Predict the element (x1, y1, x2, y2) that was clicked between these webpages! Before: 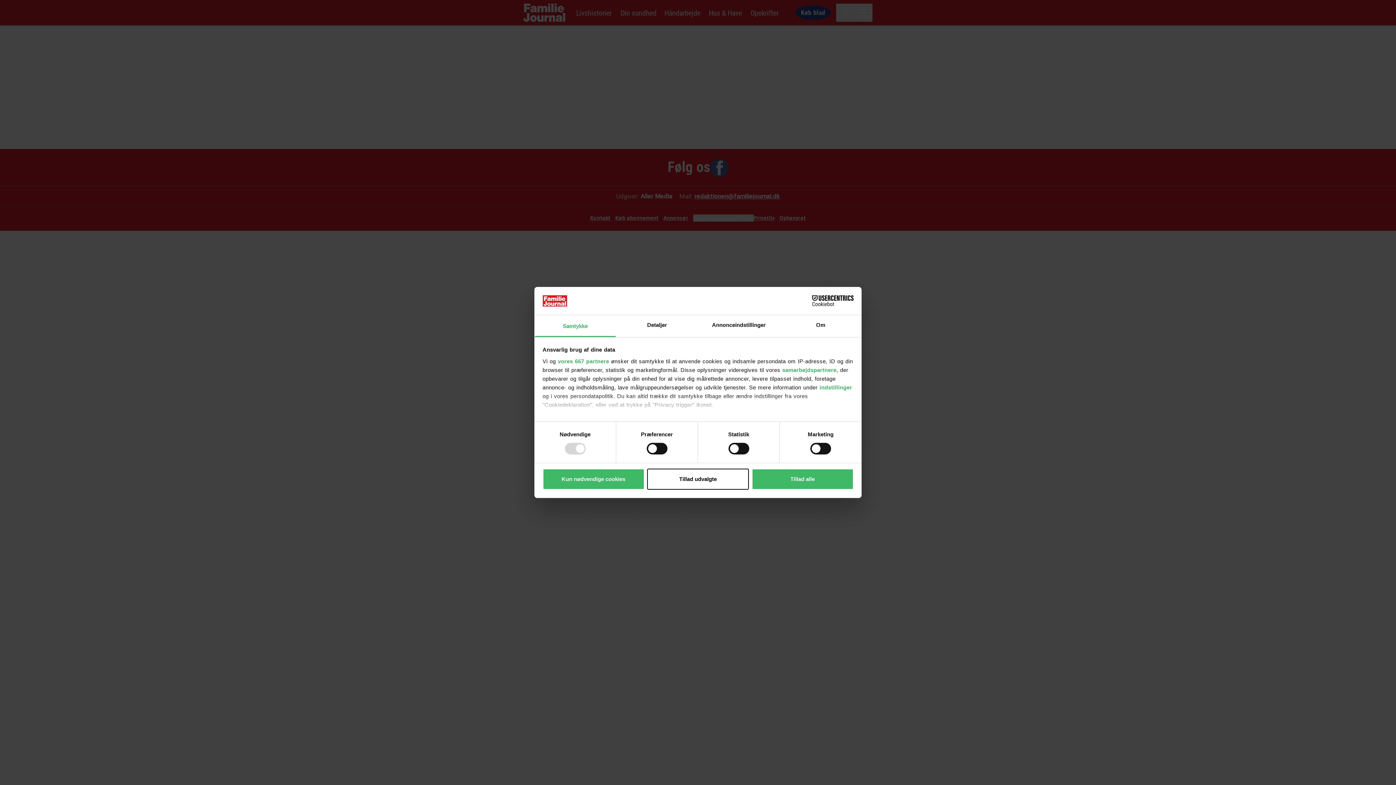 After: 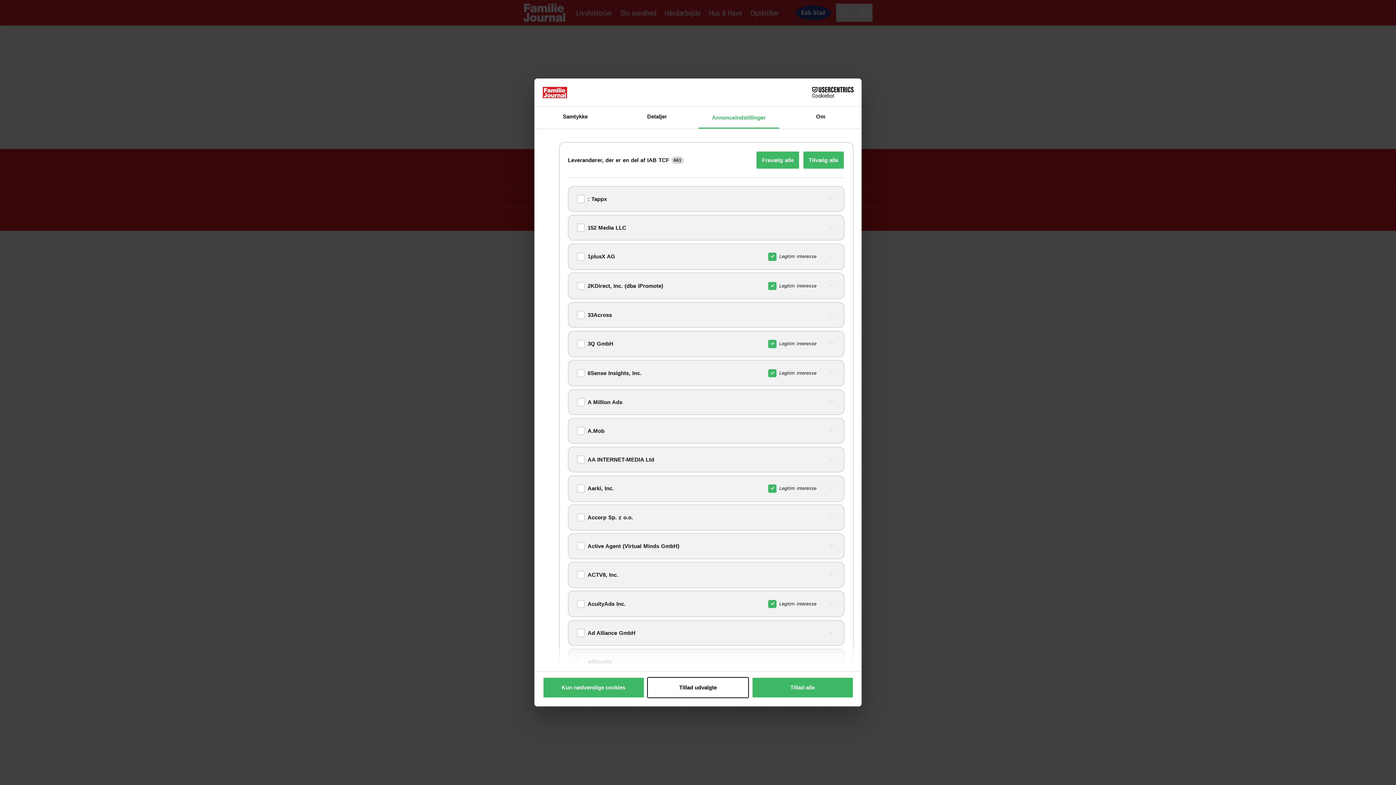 Action: label: vores 667 partnere bbox: (558, 358, 609, 364)